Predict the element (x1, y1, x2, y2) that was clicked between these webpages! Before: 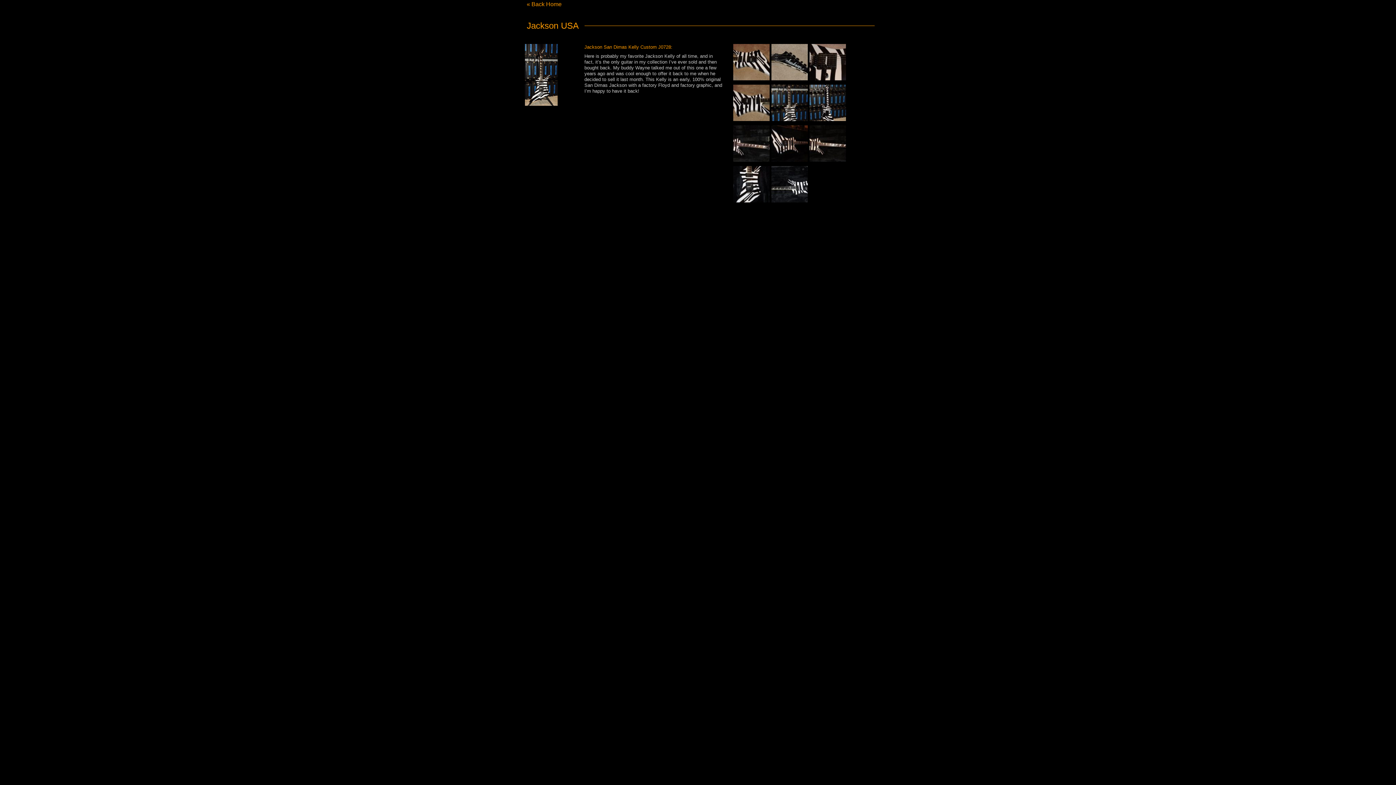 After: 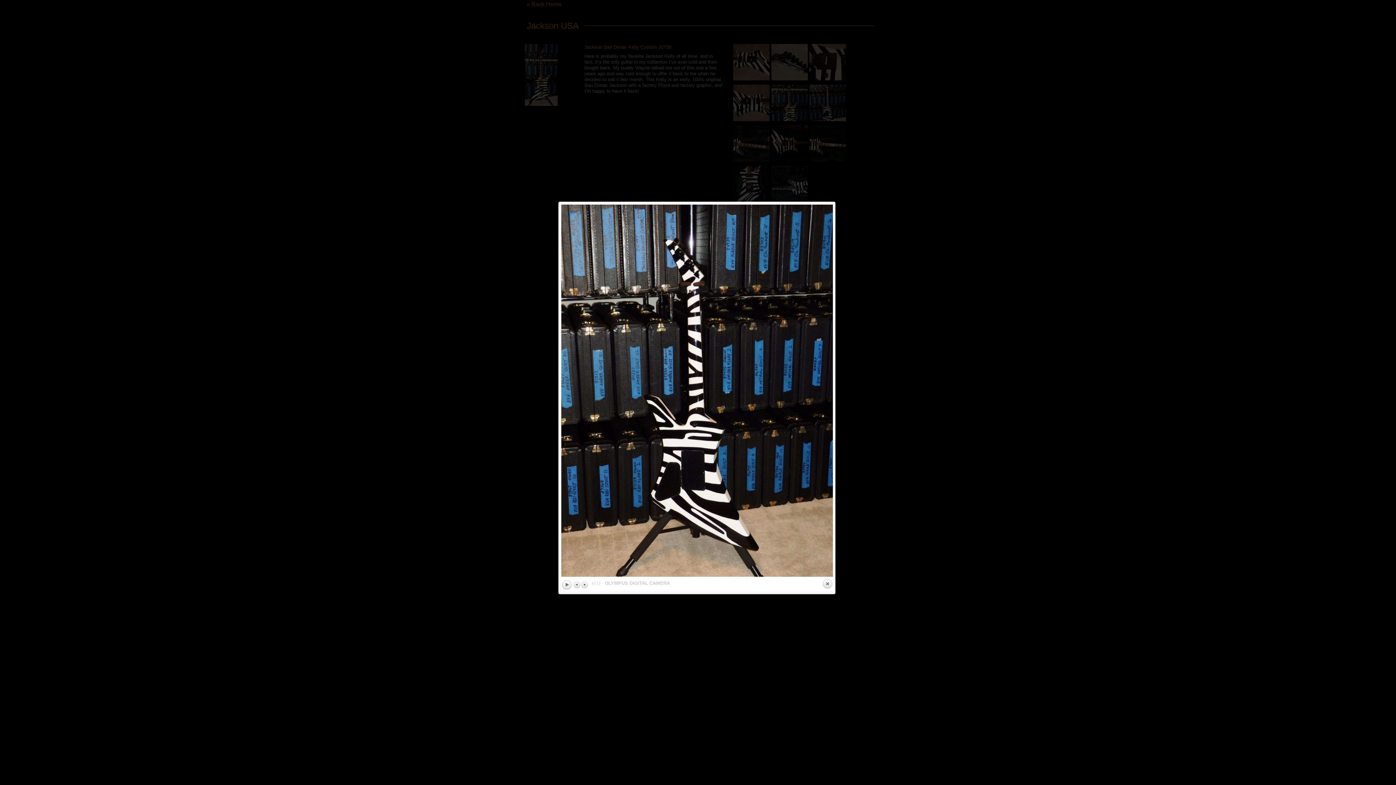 Action: bbox: (809, 84, 846, 121)